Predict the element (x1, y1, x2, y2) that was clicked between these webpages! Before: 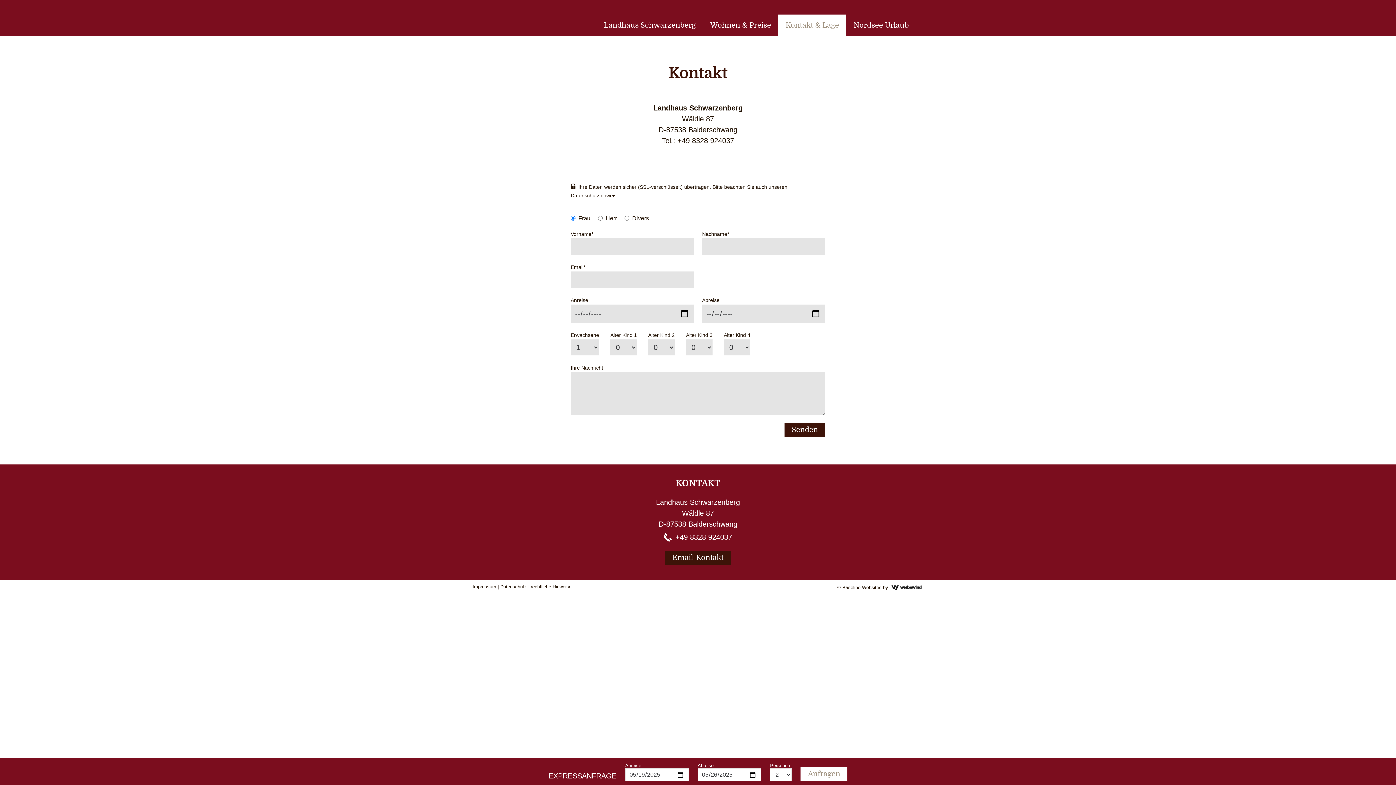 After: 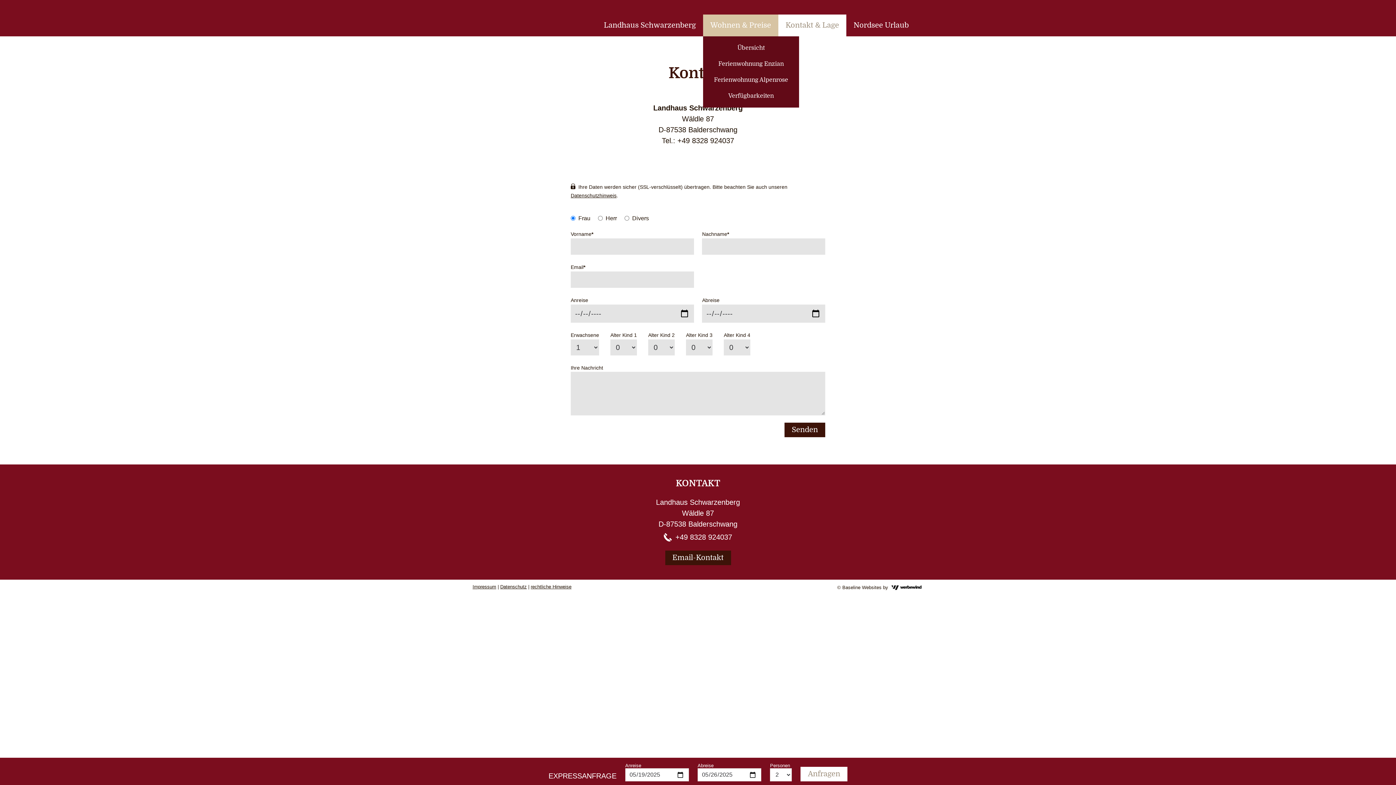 Action: bbox: (703, 14, 778, 36) label: Wohnen & Preise